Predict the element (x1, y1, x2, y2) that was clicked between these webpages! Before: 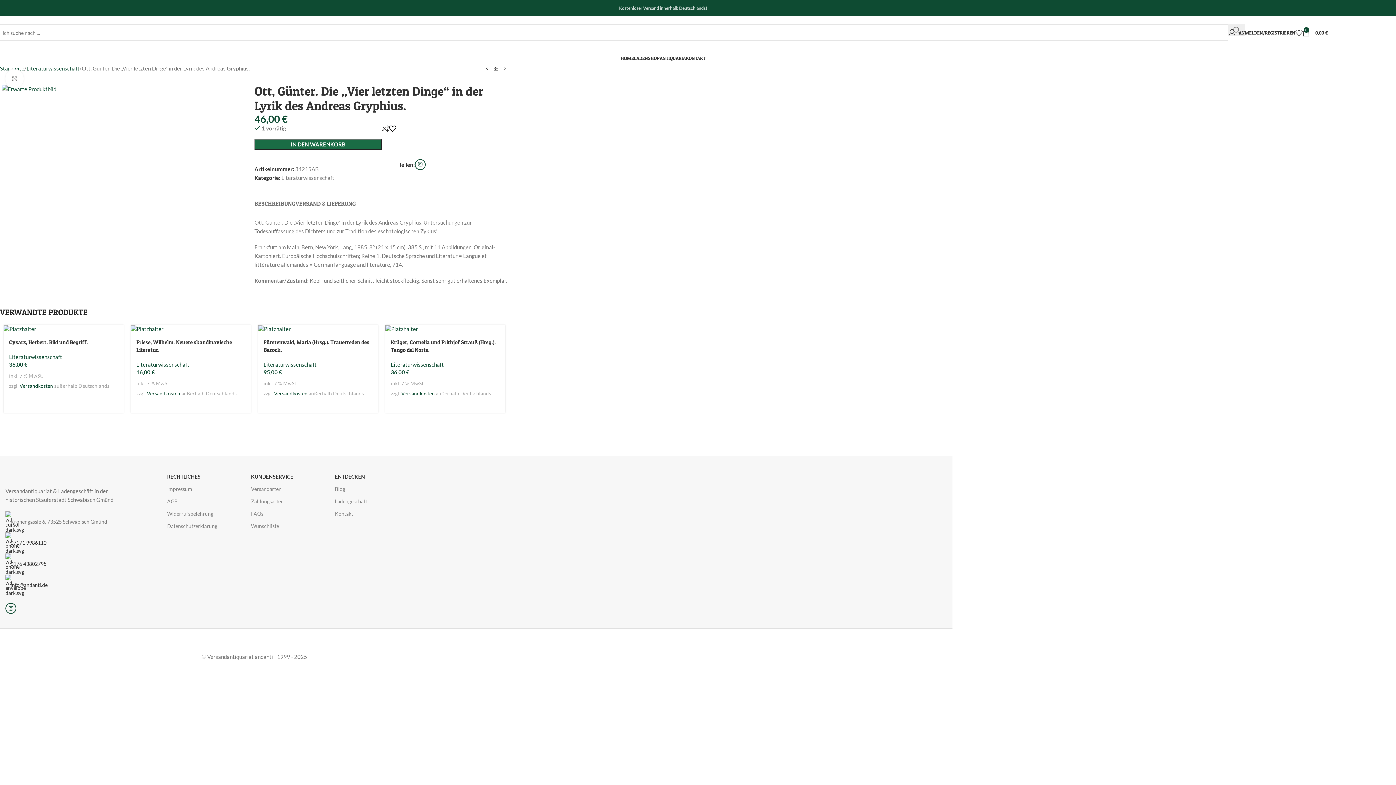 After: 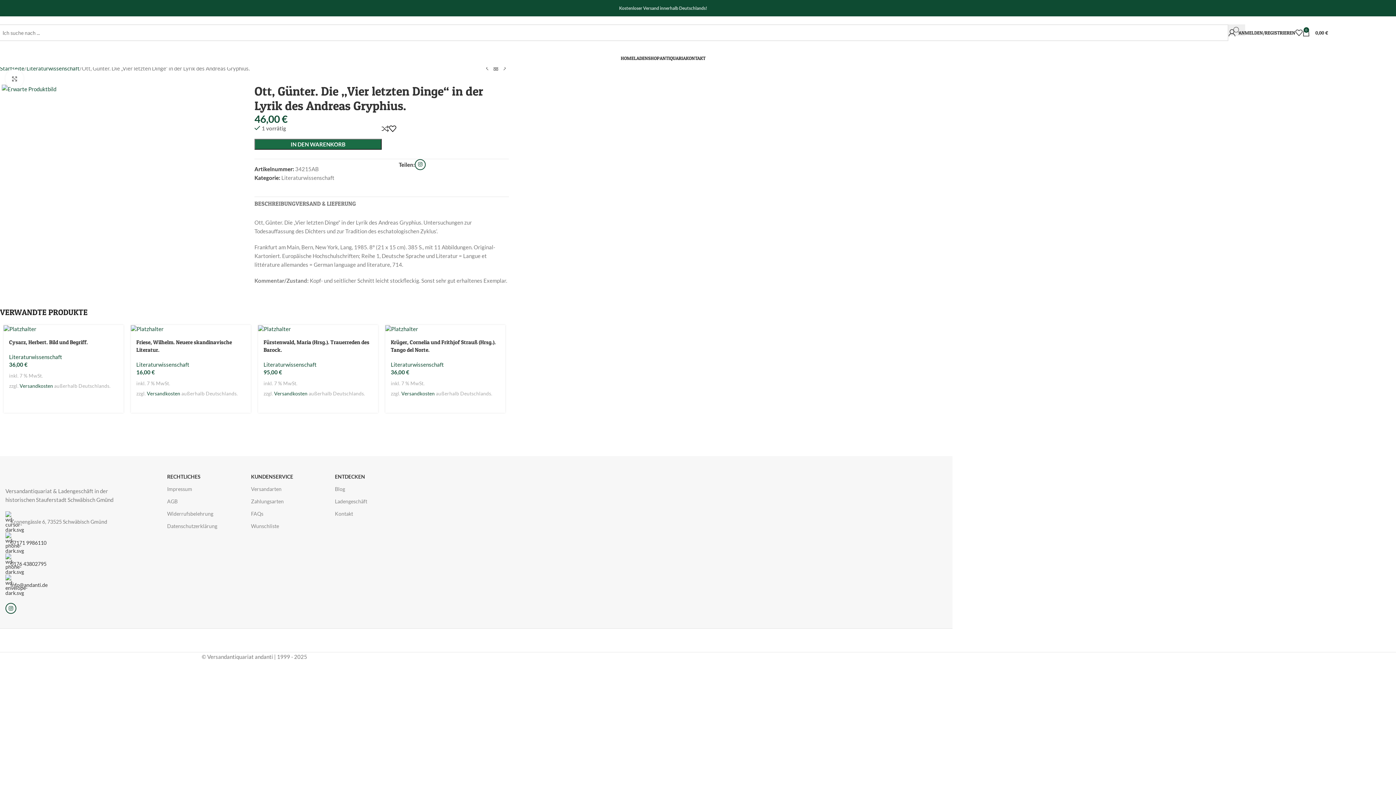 Action: bbox: (19, 383, 53, 389) label: Versandkosten